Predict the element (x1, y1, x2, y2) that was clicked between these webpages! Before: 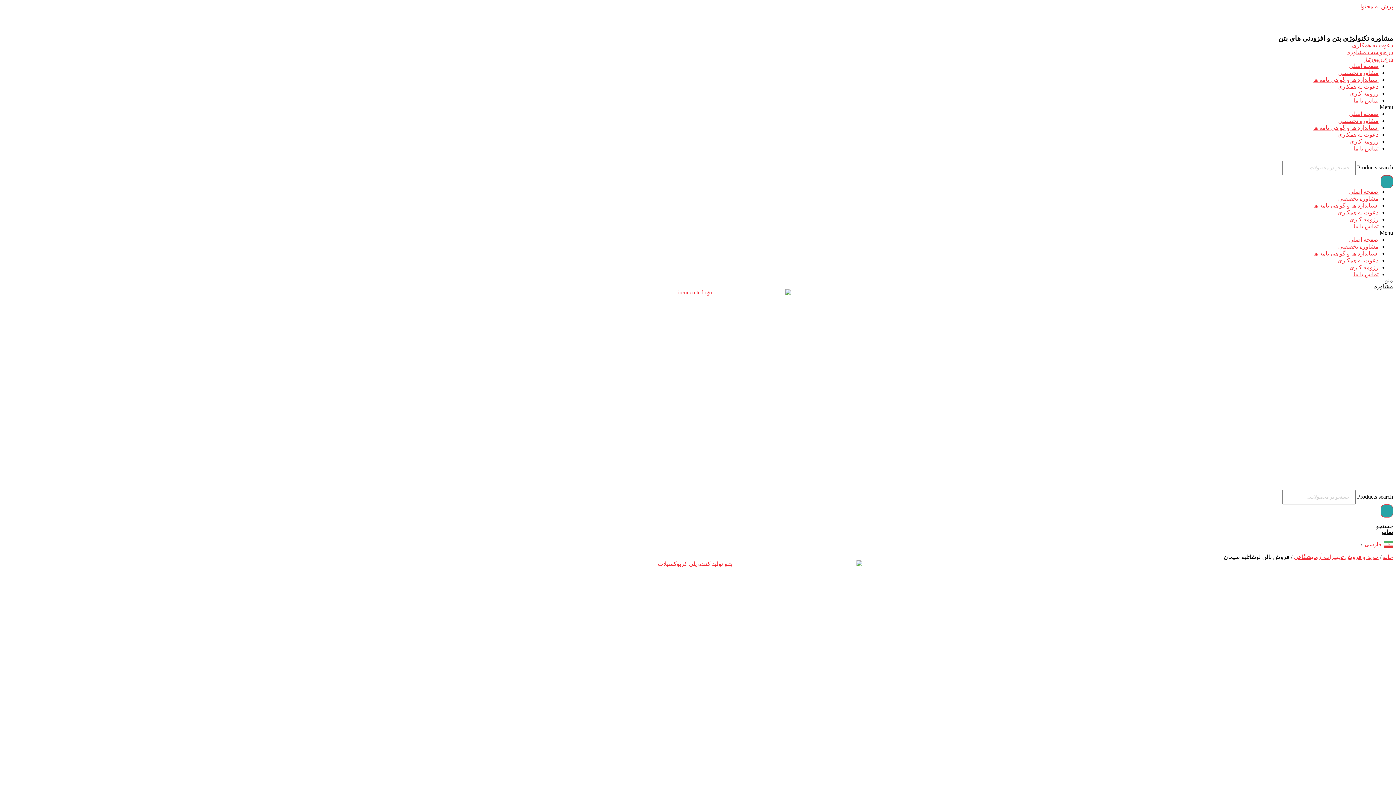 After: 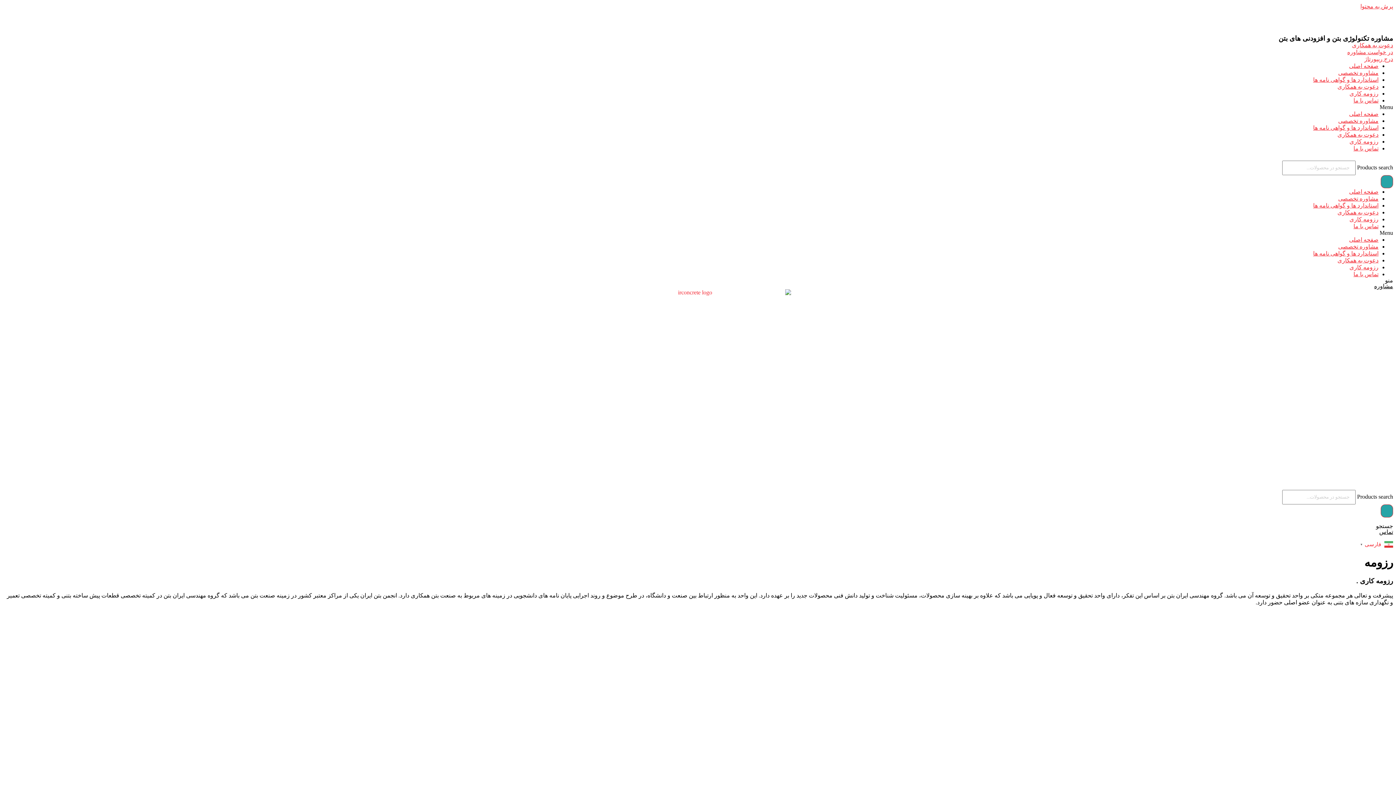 Action: bbox: (1349, 216, 1378, 222) label: رزومه کاری